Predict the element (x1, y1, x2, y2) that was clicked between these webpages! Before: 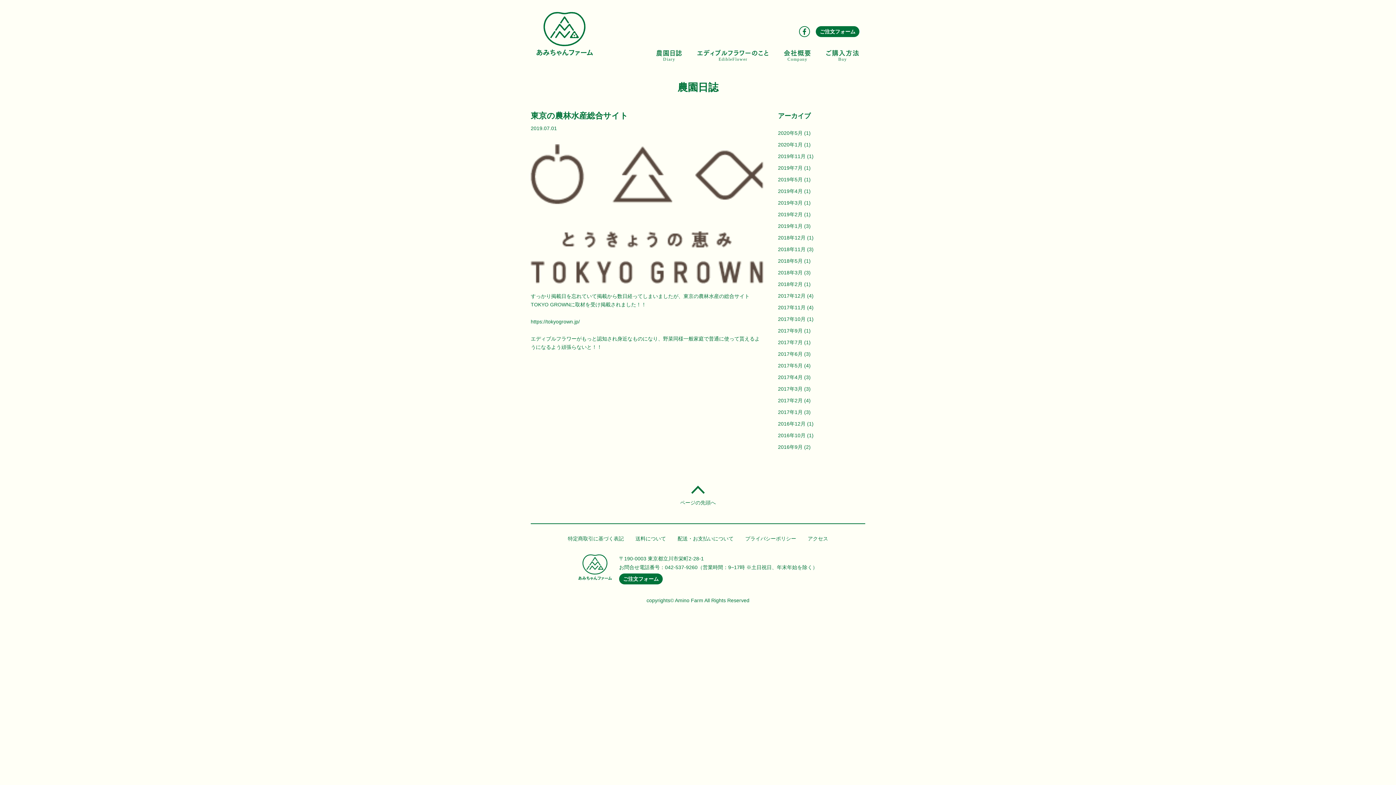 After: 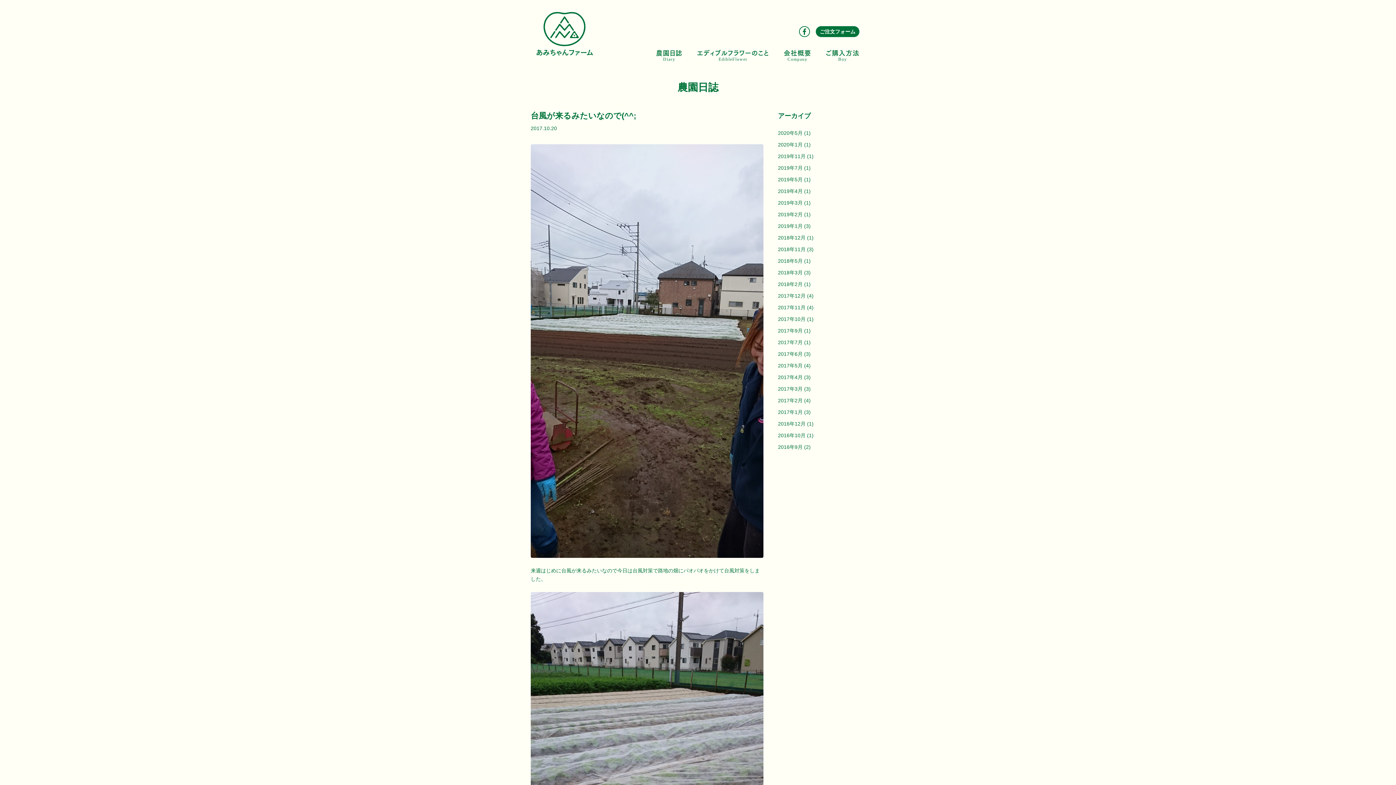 Action: label: 2017年10月 bbox: (778, 316, 805, 322)